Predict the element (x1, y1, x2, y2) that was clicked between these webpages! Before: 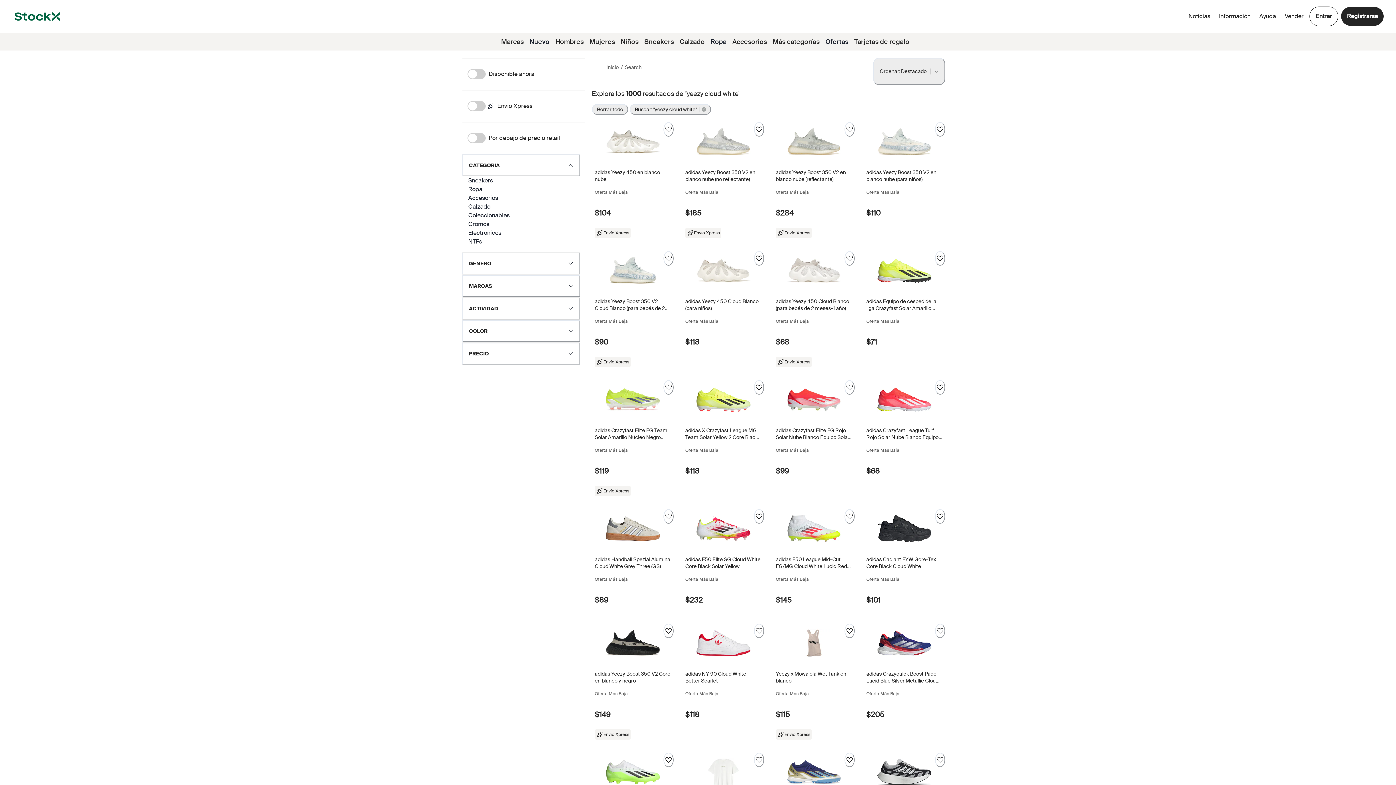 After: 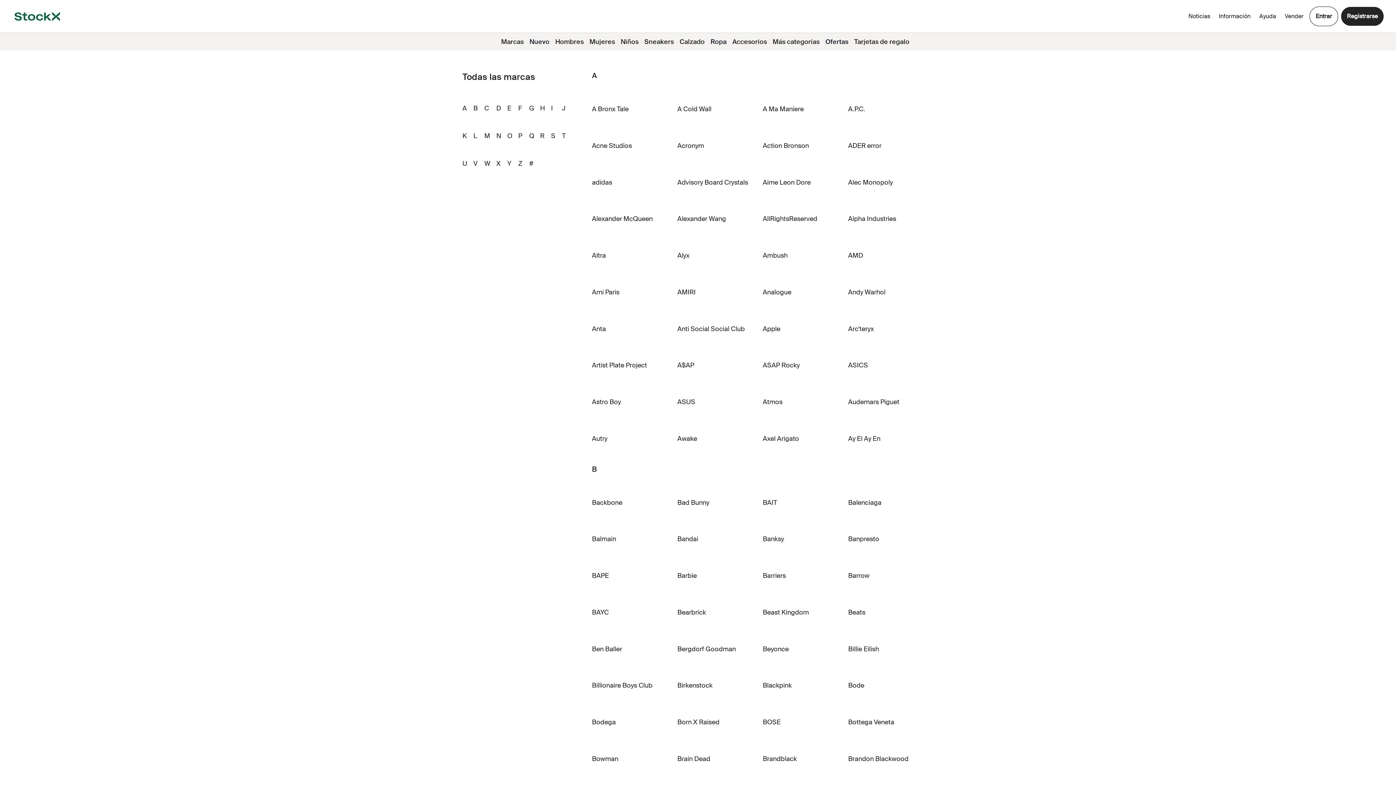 Action: label: Marcas bbox: (498, 33, 526, 50)